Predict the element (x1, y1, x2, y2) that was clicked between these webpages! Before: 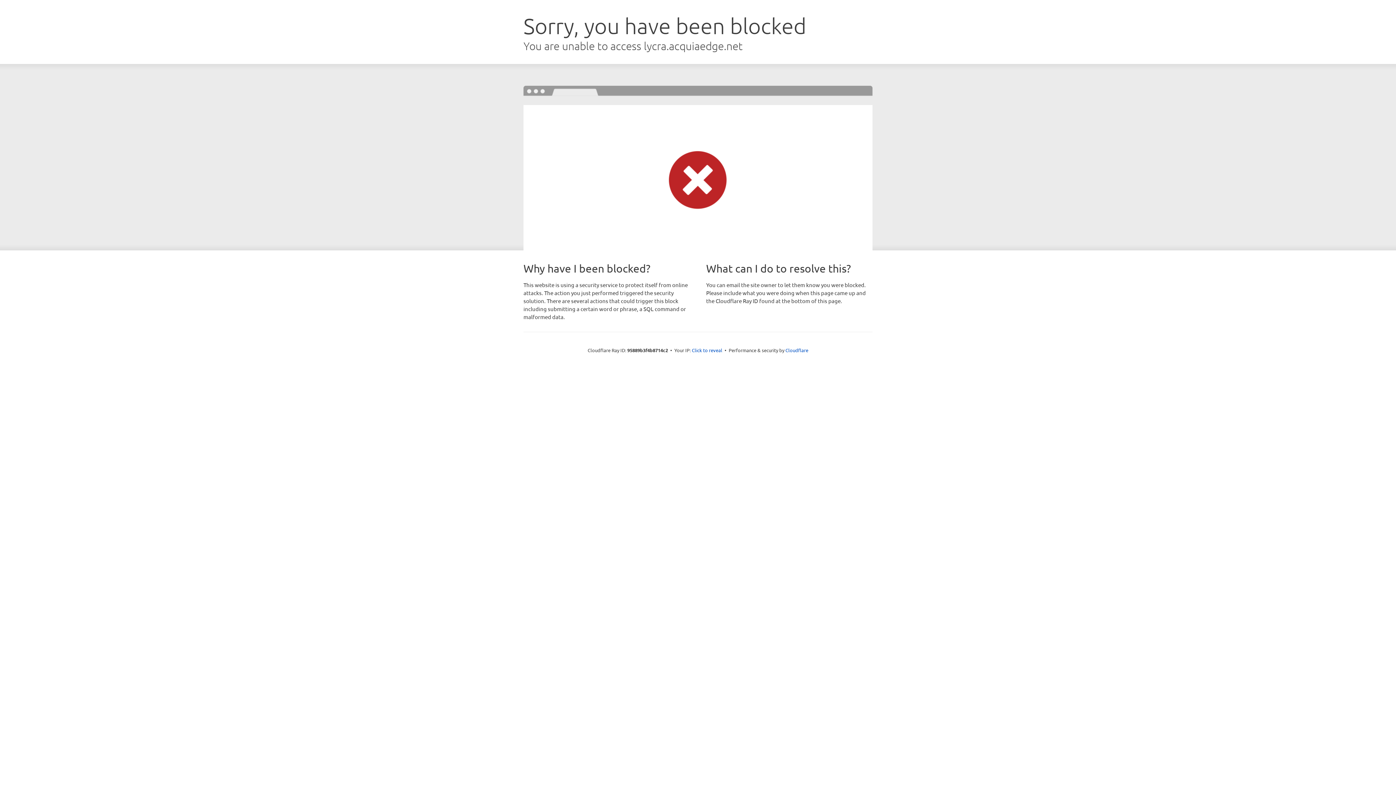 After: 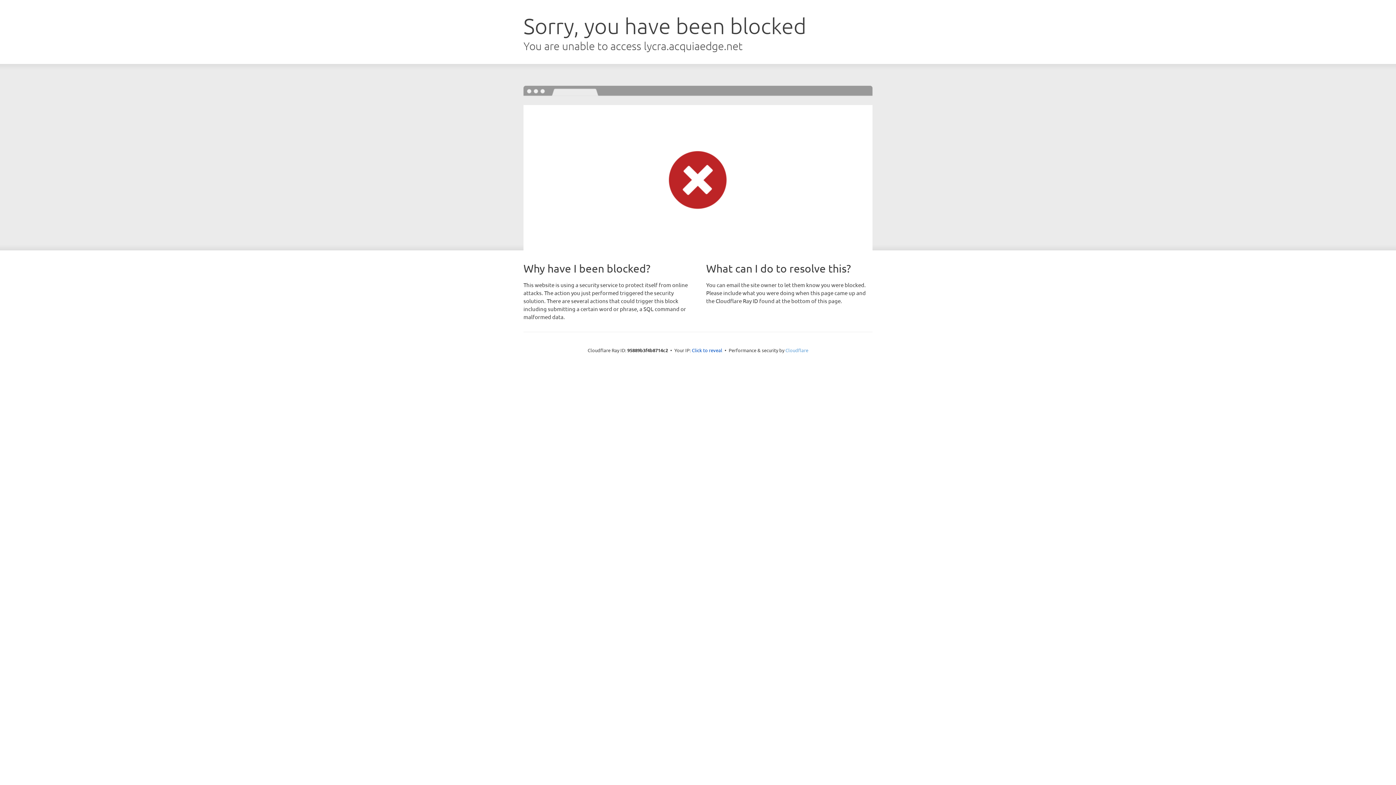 Action: label: Cloudflare bbox: (785, 347, 808, 353)